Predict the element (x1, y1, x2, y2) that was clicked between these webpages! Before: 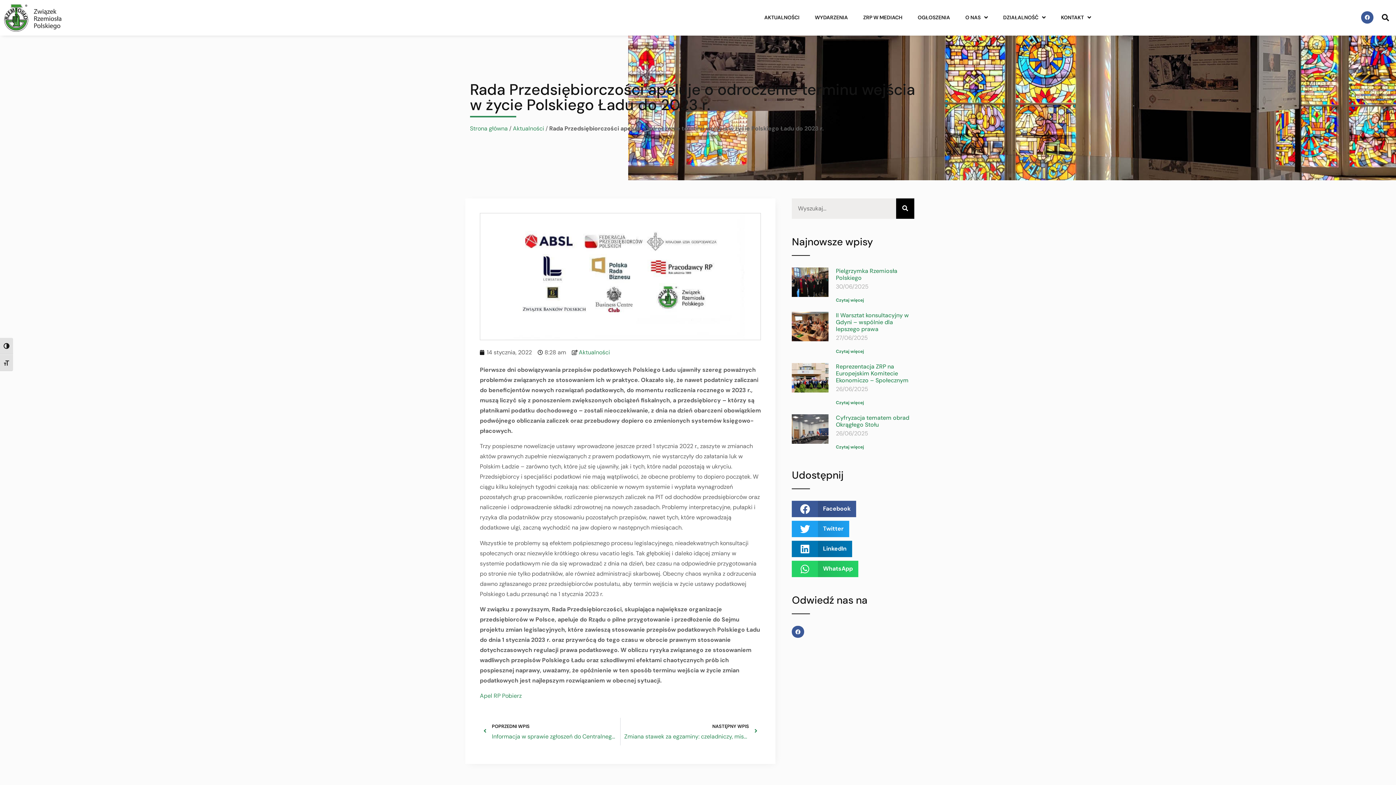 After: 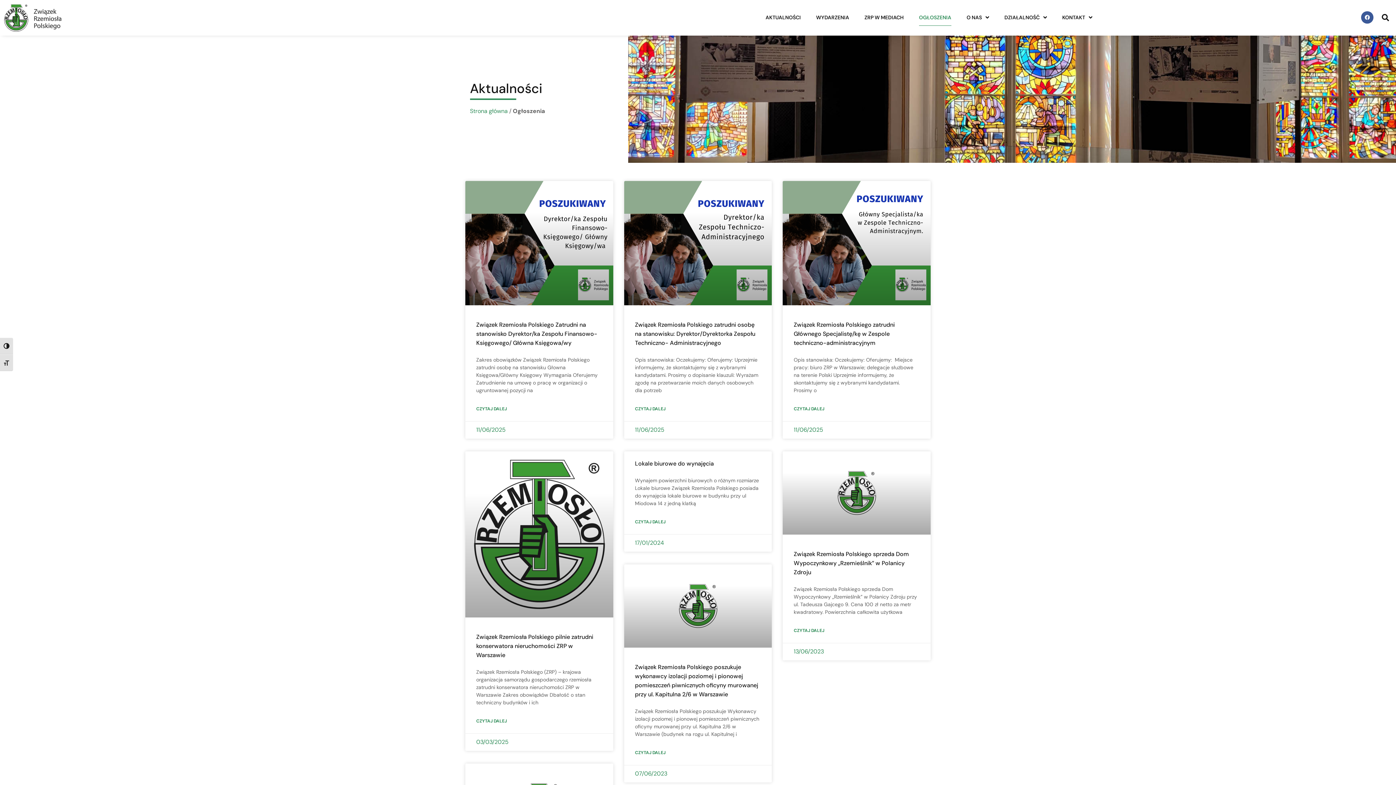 Action: bbox: (917, 9, 950, 25) label: OGŁOSZENIA